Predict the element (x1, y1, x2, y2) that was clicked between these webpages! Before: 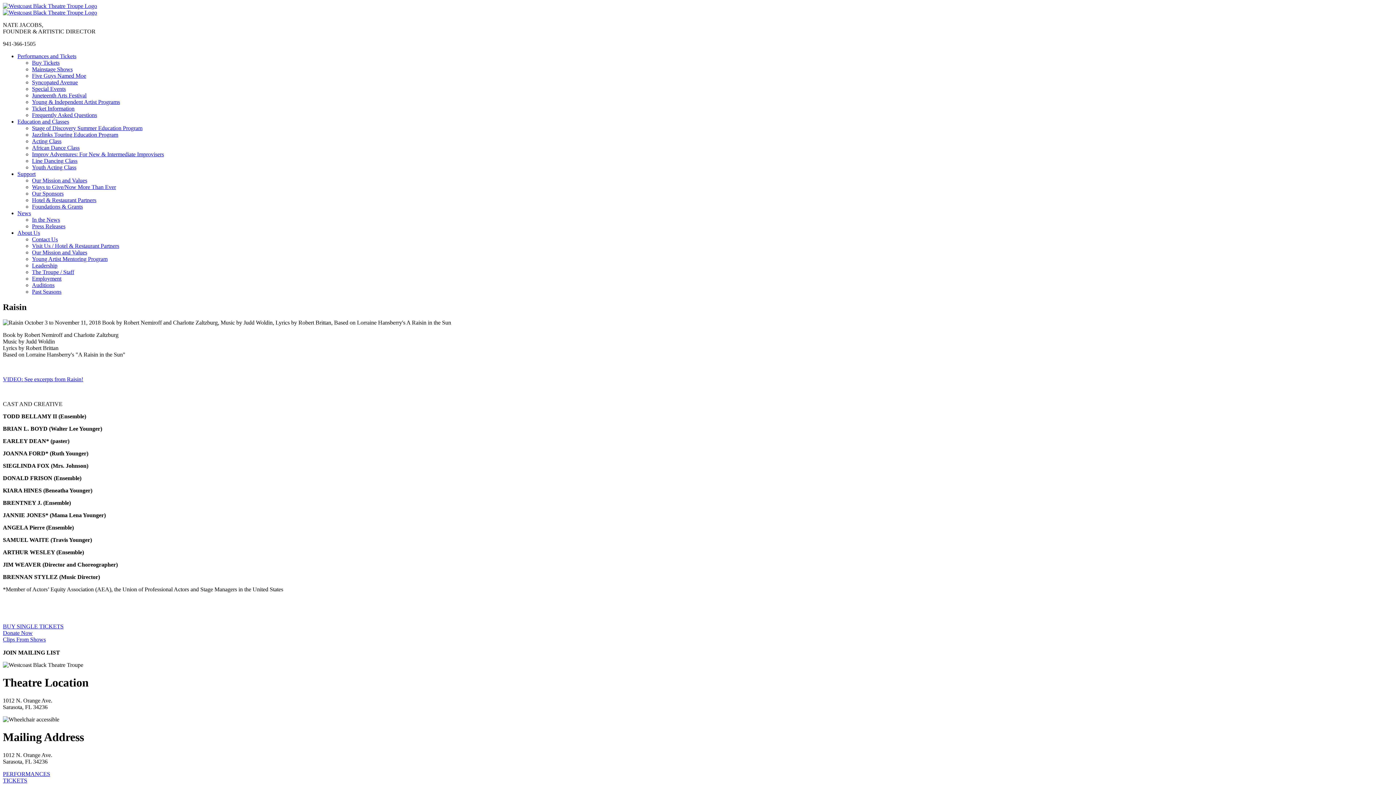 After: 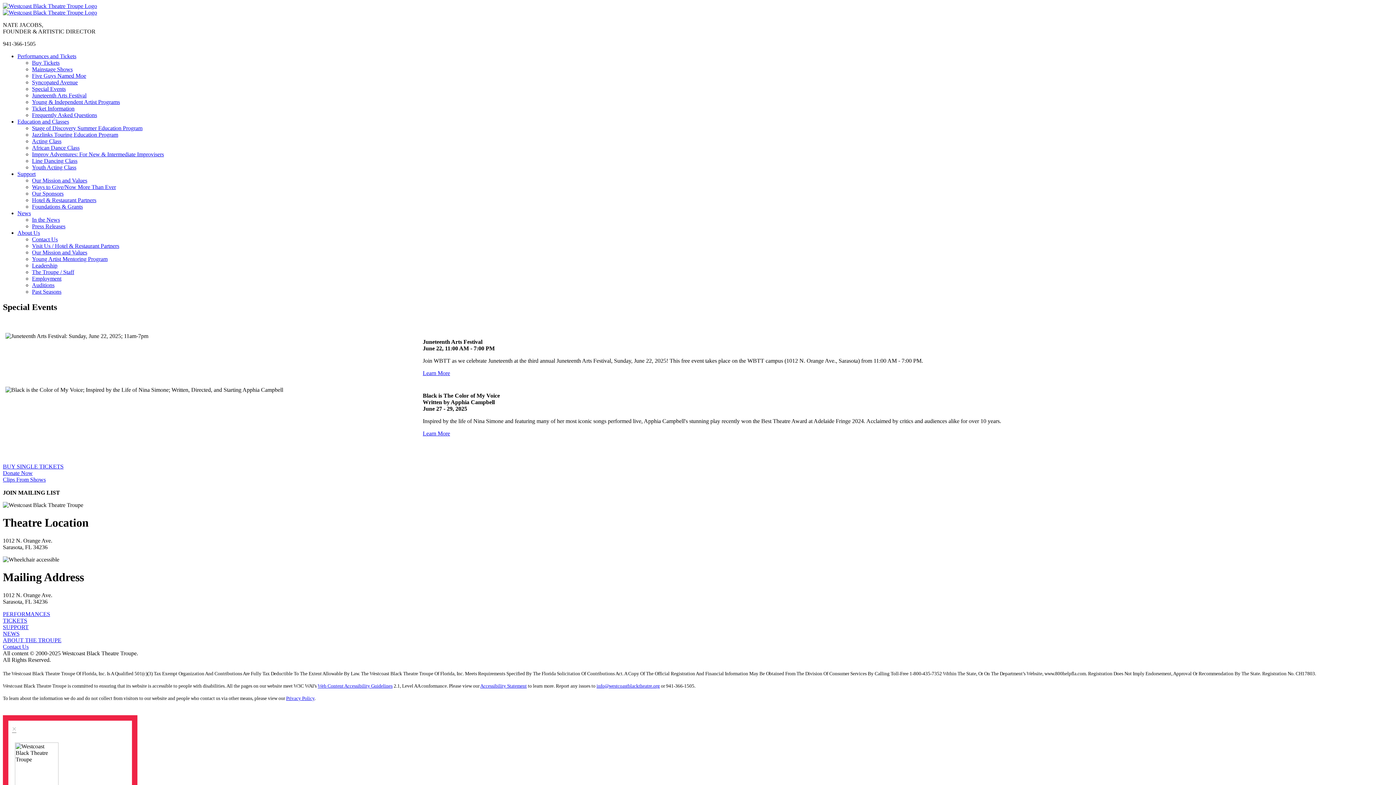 Action: label: Special Events bbox: (32, 85, 65, 92)